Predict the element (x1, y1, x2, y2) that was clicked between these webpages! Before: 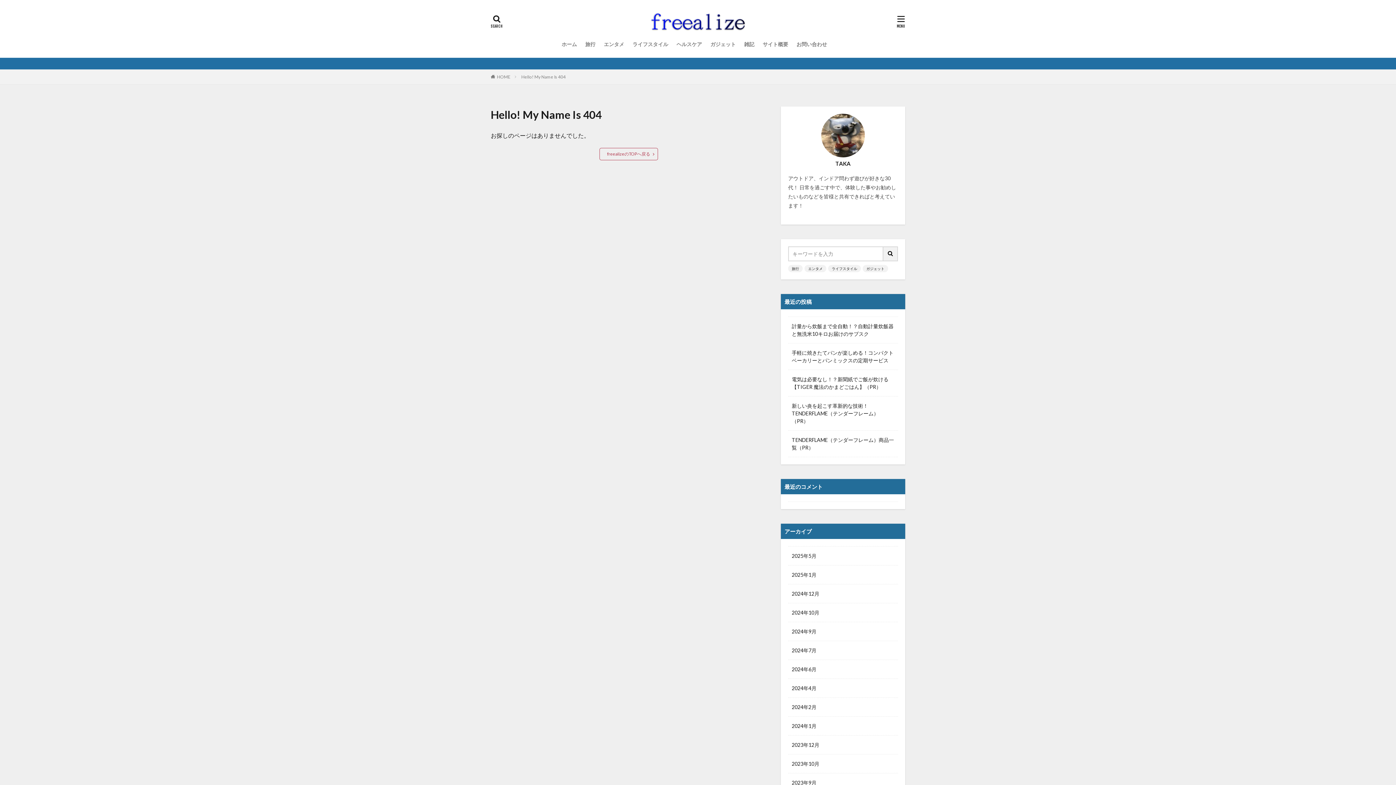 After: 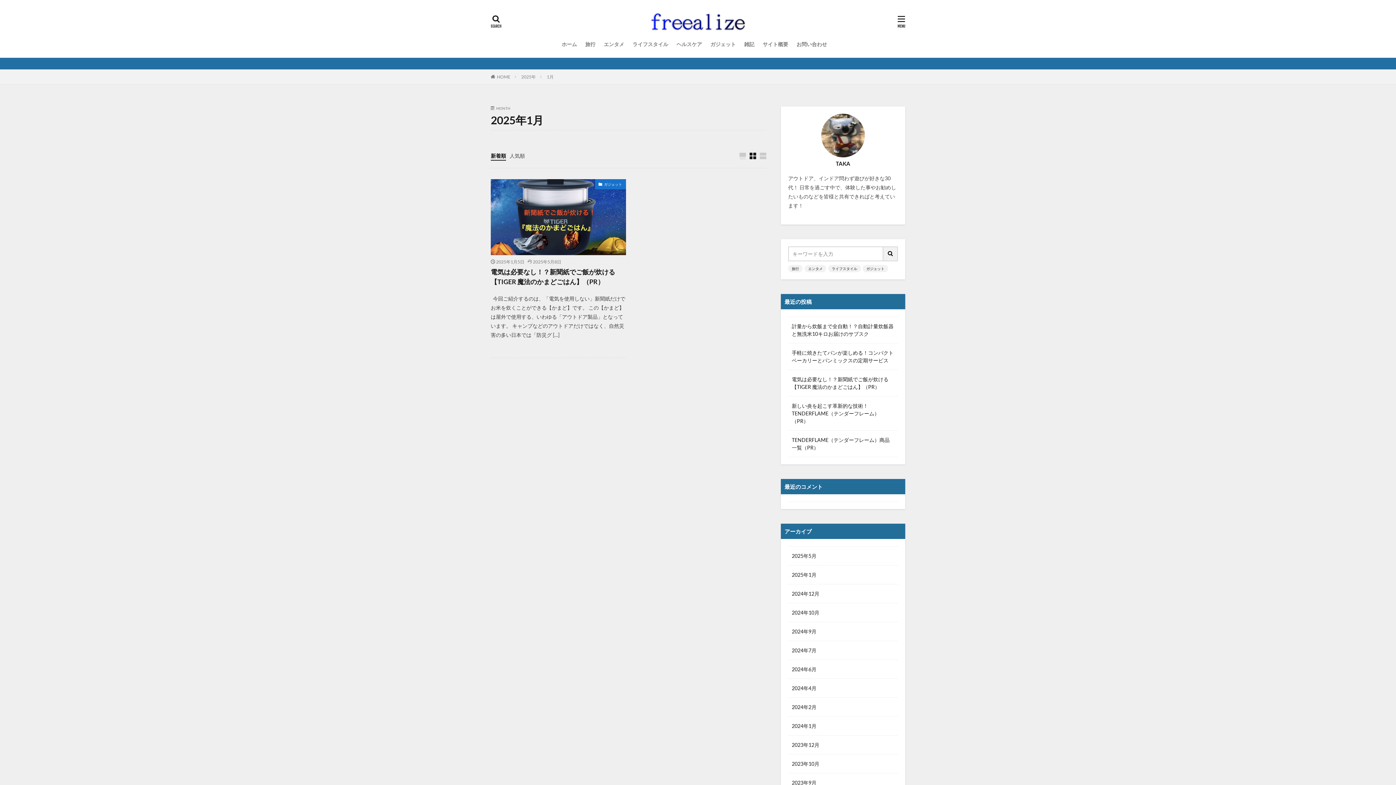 Action: bbox: (788, 565, 898, 584) label: 2025年1月